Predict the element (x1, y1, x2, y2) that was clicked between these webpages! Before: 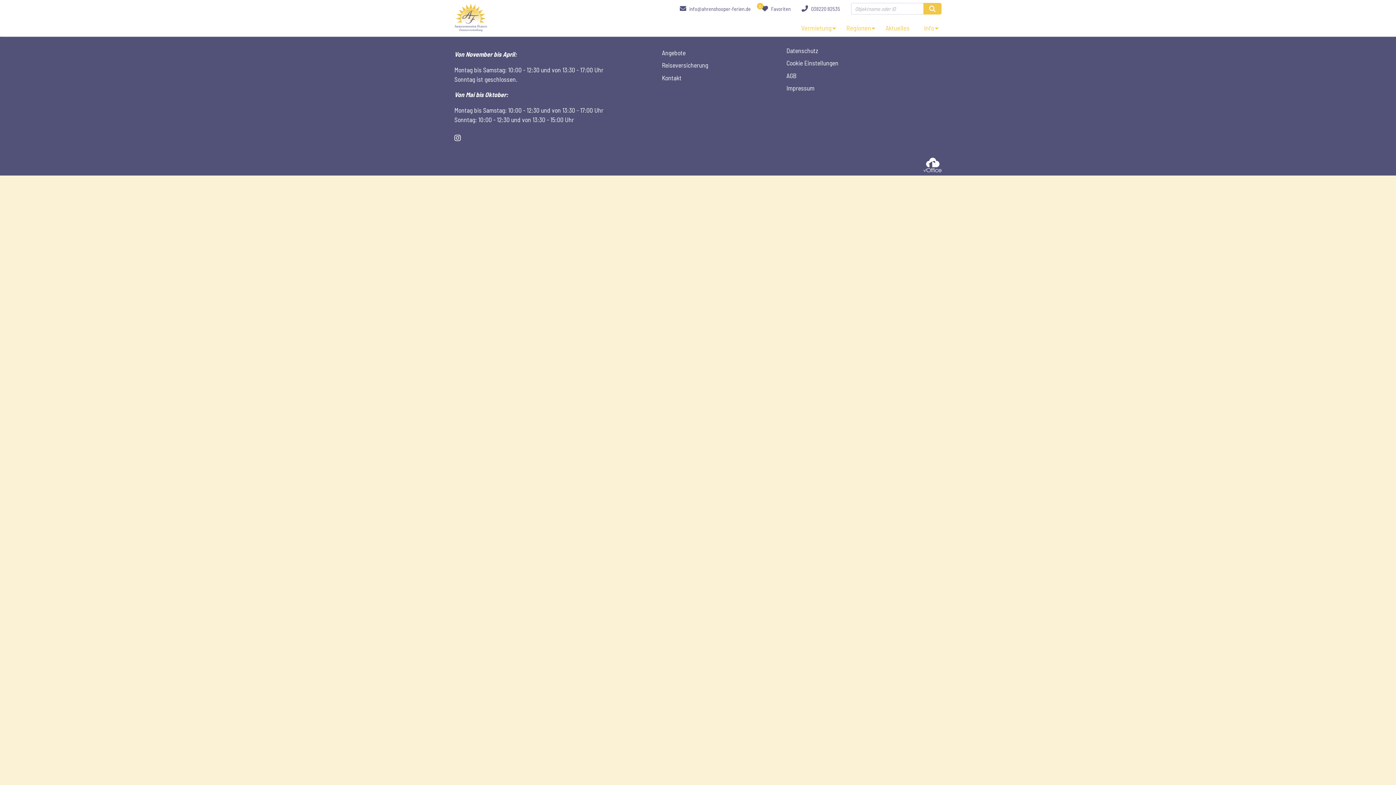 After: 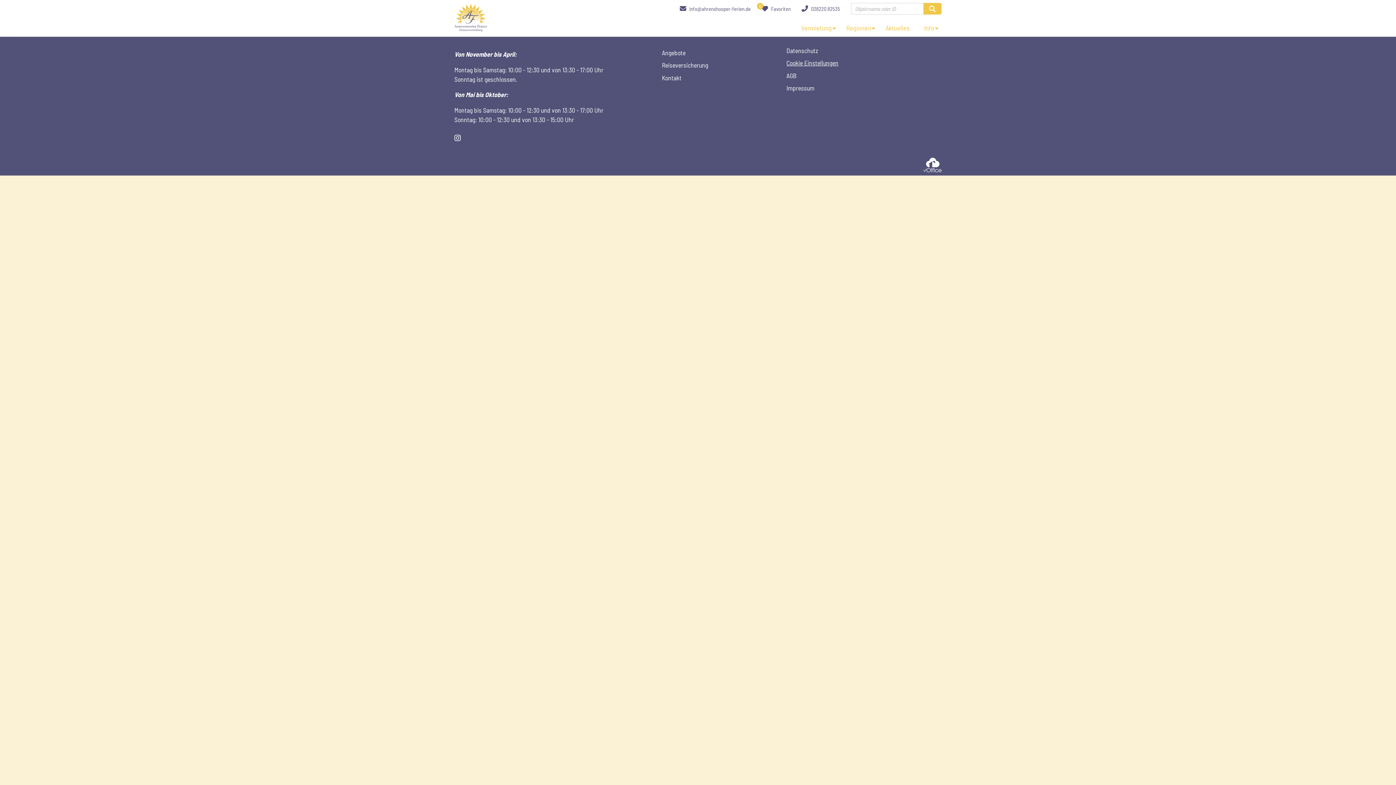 Action: bbox: (786, 58, 838, 66) label: Cookie Einstellungen öffnen